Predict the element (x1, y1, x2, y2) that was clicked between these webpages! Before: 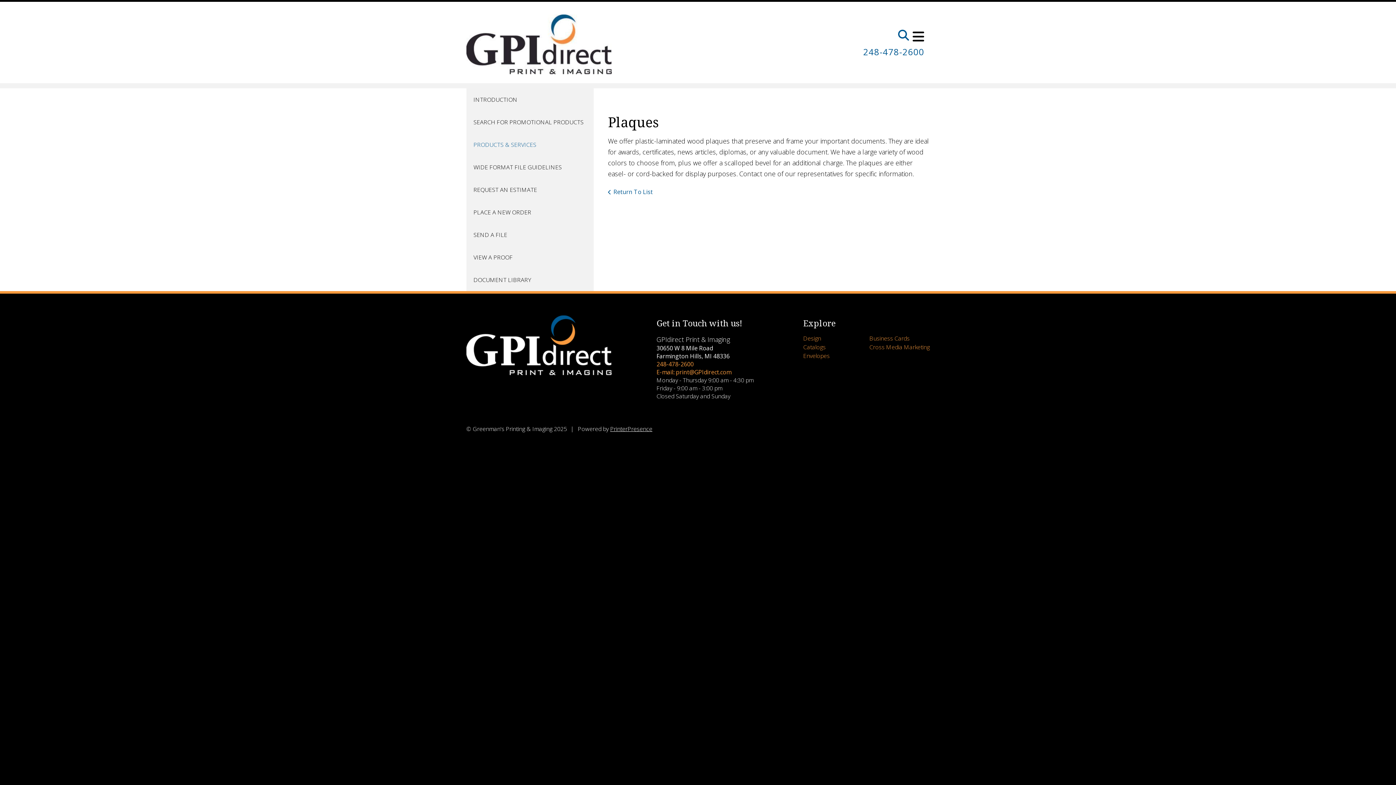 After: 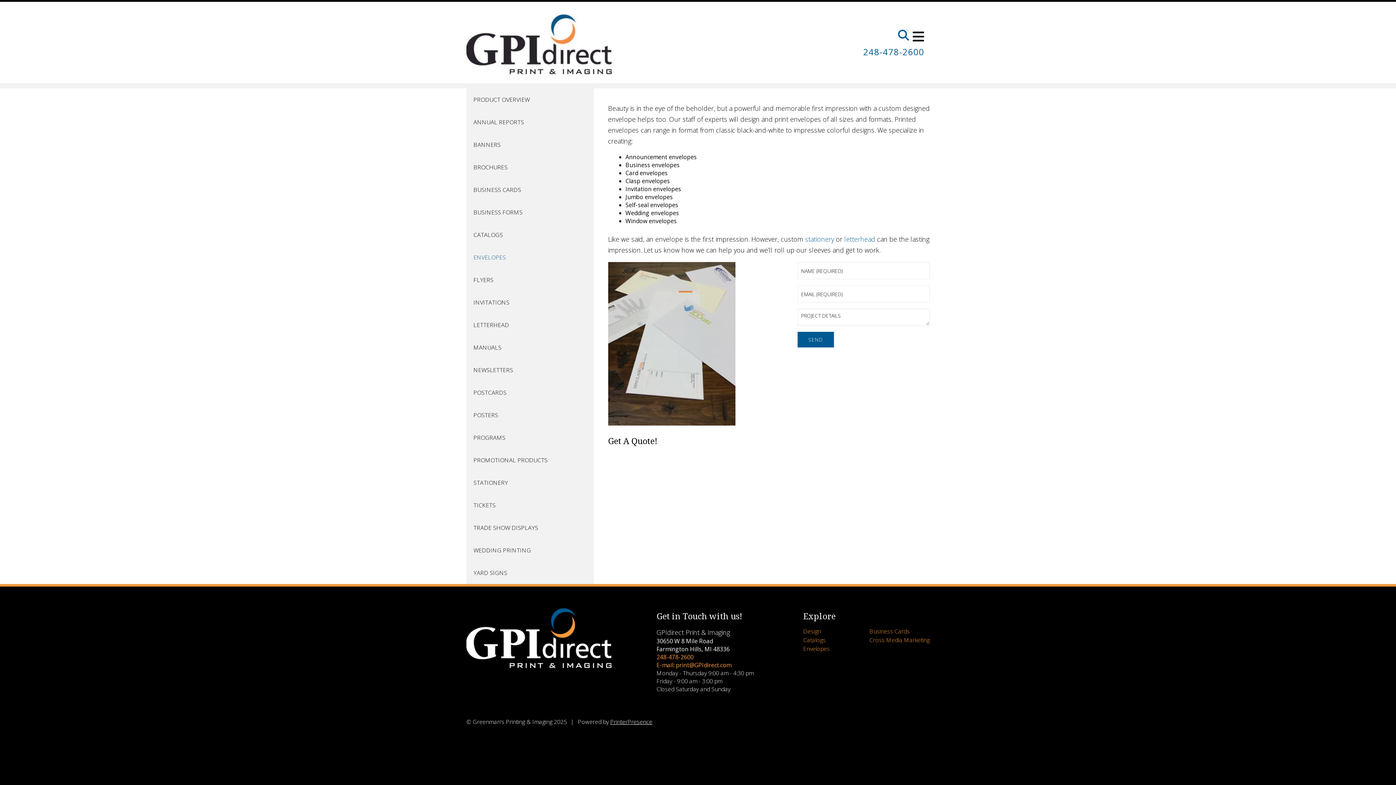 Action: label: Envelopes bbox: (803, 352, 830, 360)